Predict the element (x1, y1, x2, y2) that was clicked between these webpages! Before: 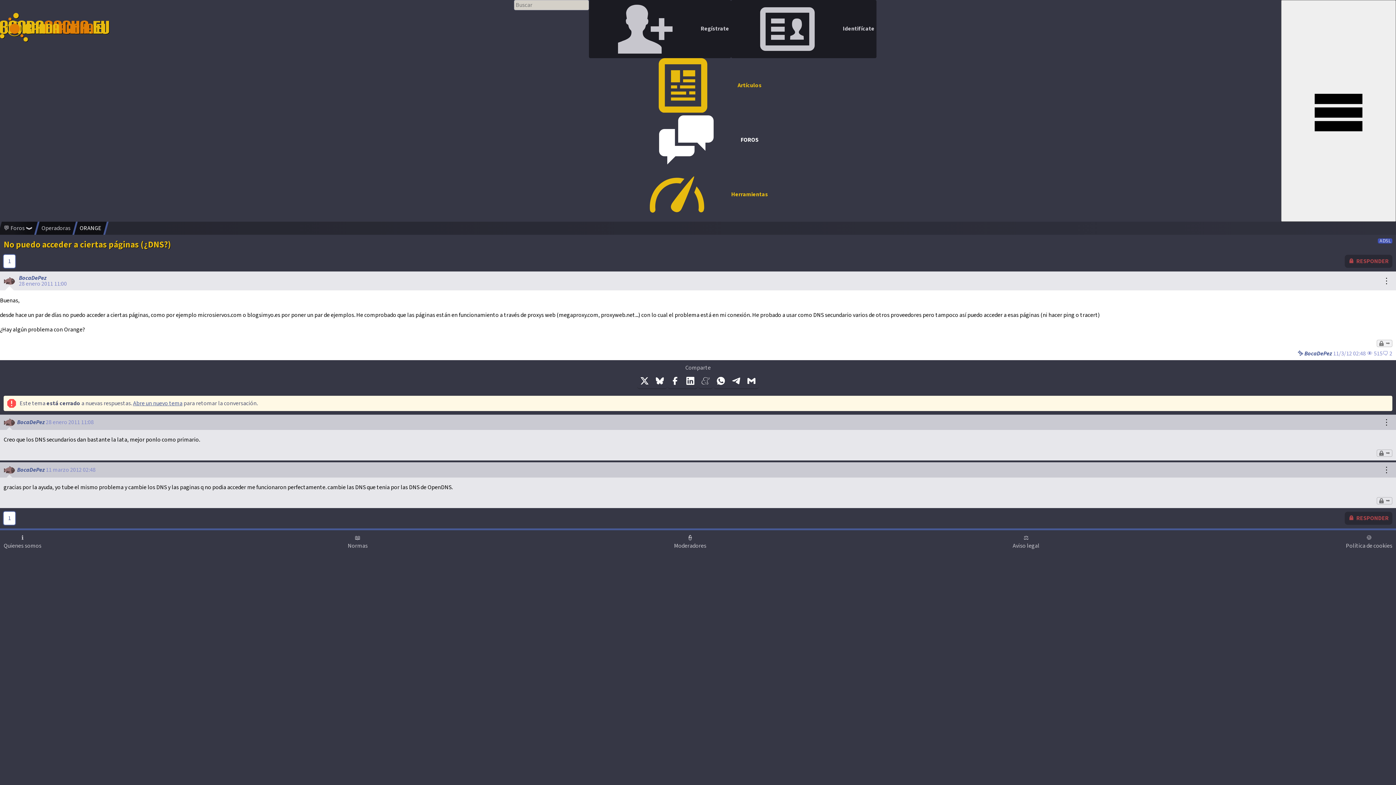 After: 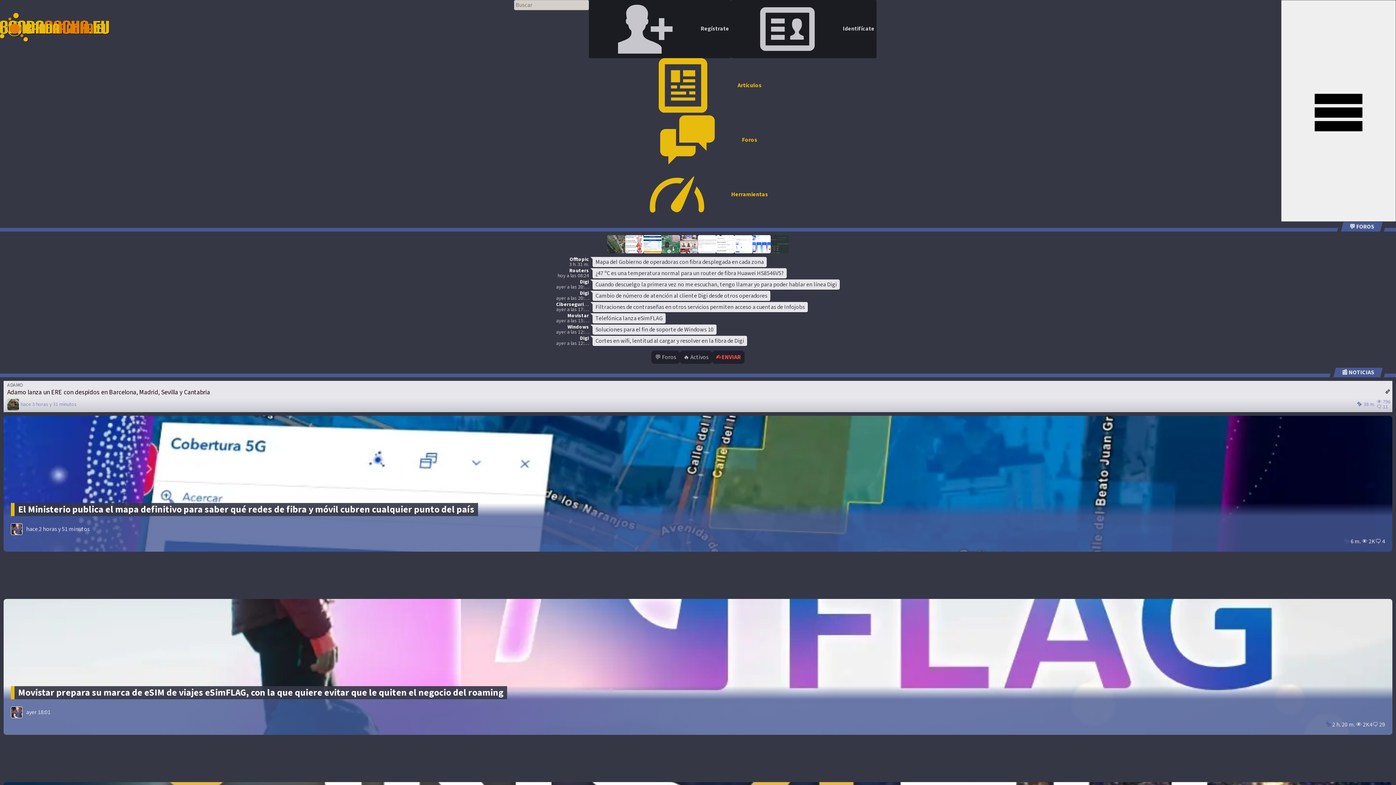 Action: bbox: (0, 0, 109, 54)